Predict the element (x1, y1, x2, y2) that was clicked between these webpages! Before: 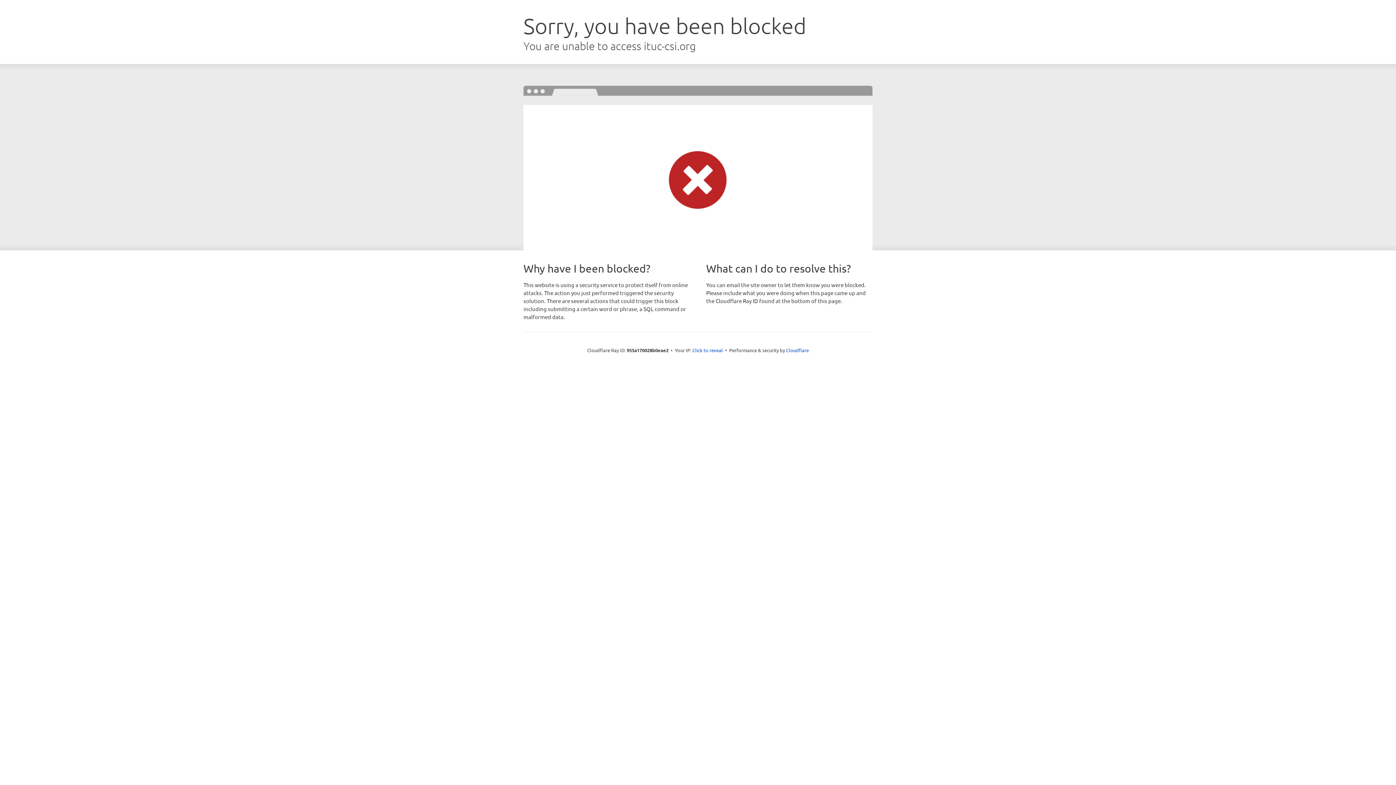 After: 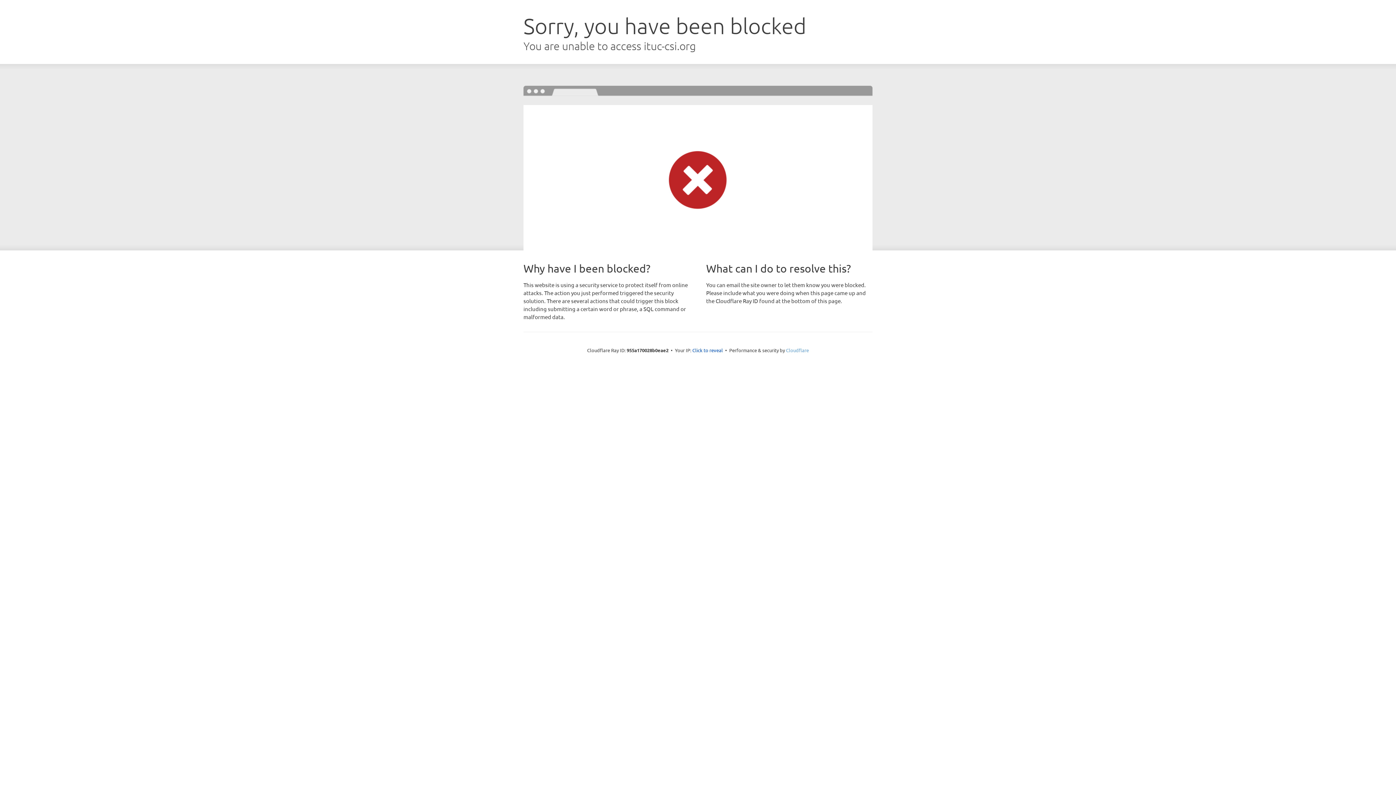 Action: bbox: (786, 347, 809, 353) label: Cloudflare